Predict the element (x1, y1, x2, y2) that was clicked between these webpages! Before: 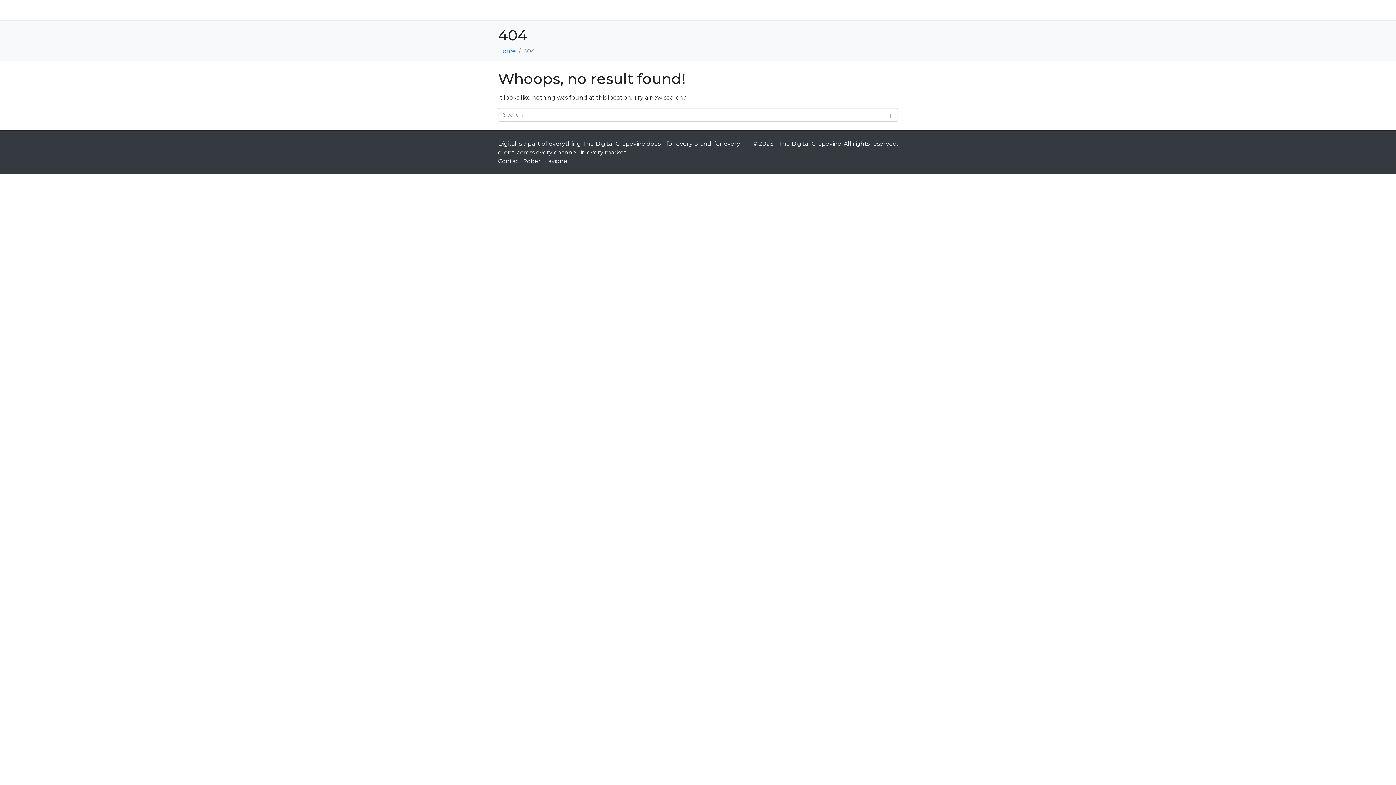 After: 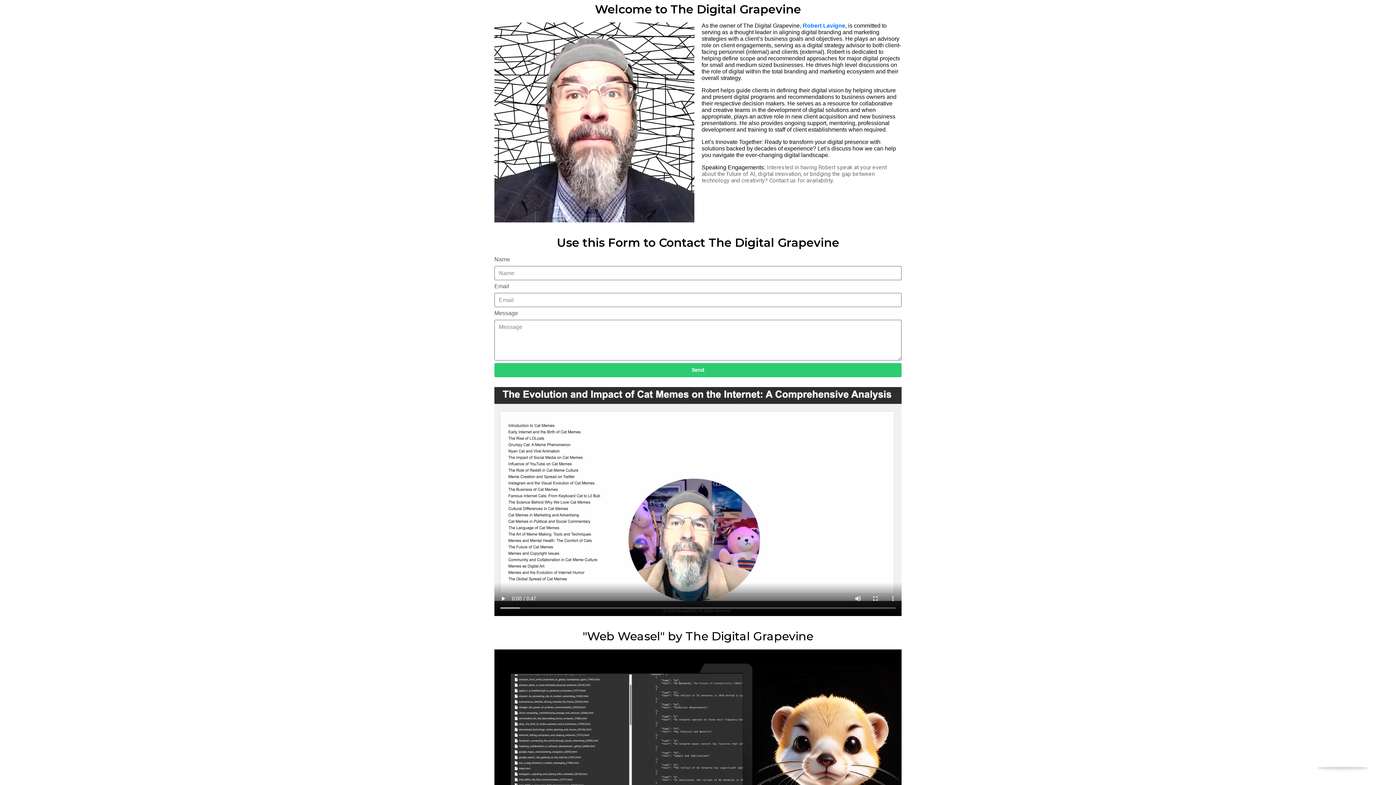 Action: label: Home bbox: (498, 47, 516, 54)